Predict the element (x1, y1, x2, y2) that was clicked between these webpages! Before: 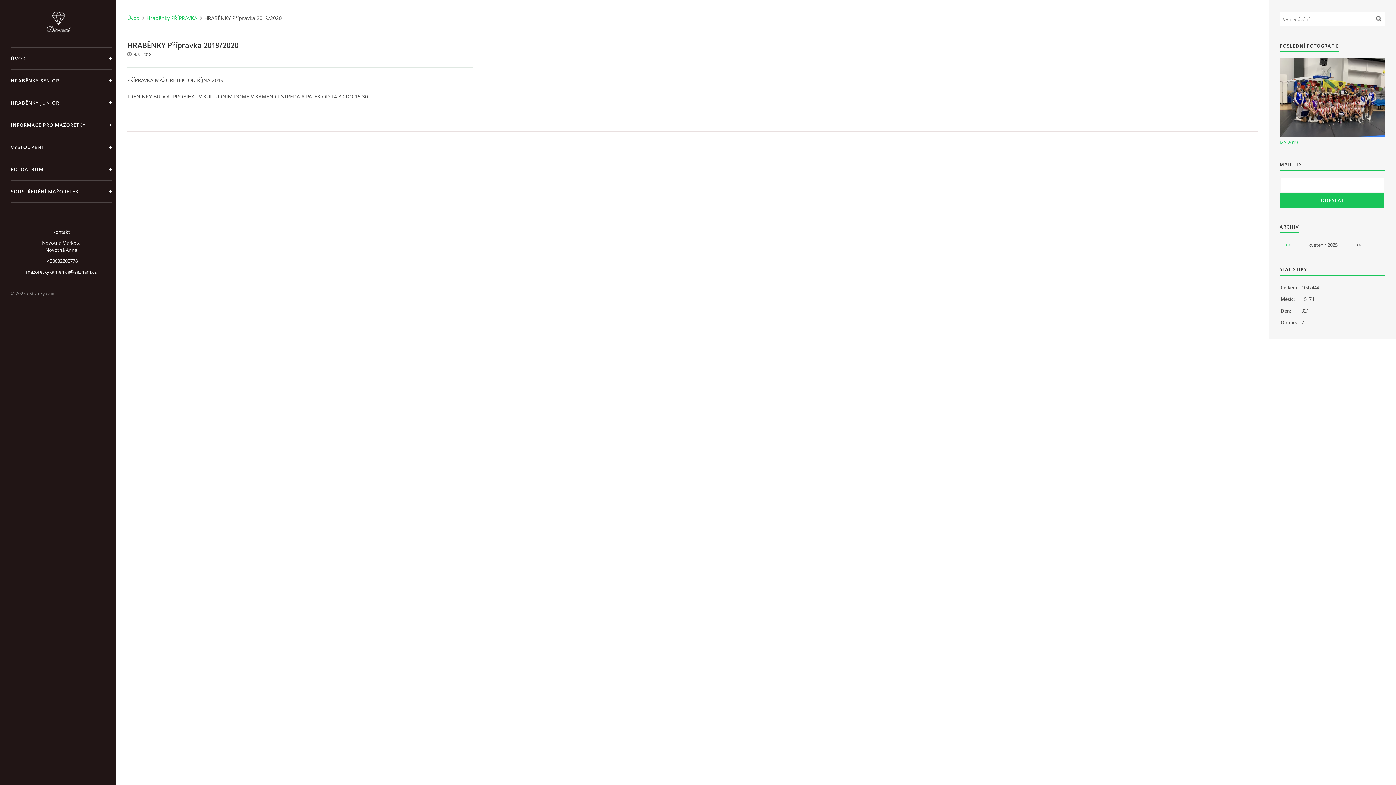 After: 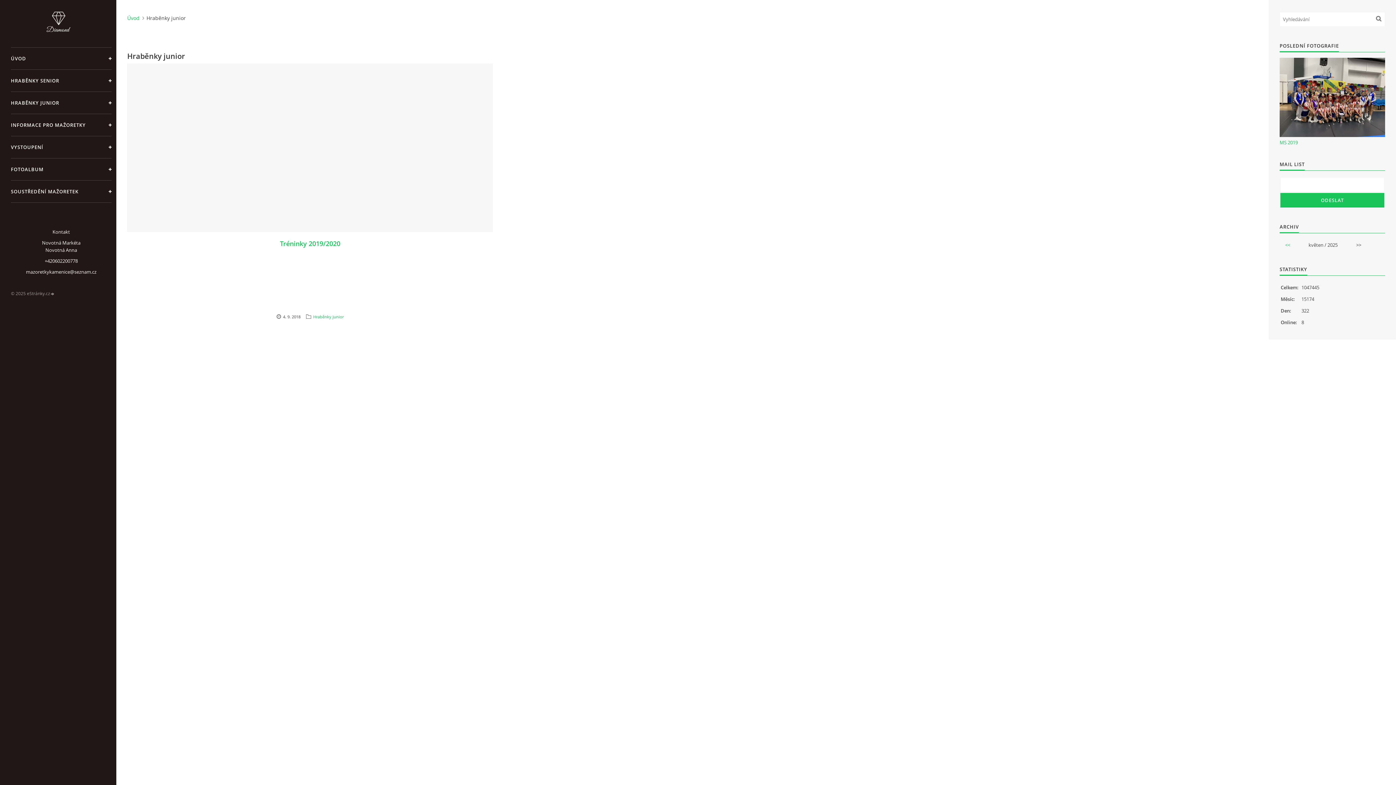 Action: label: HRABĚNKY JUNIOR bbox: (10, 91, 111, 113)